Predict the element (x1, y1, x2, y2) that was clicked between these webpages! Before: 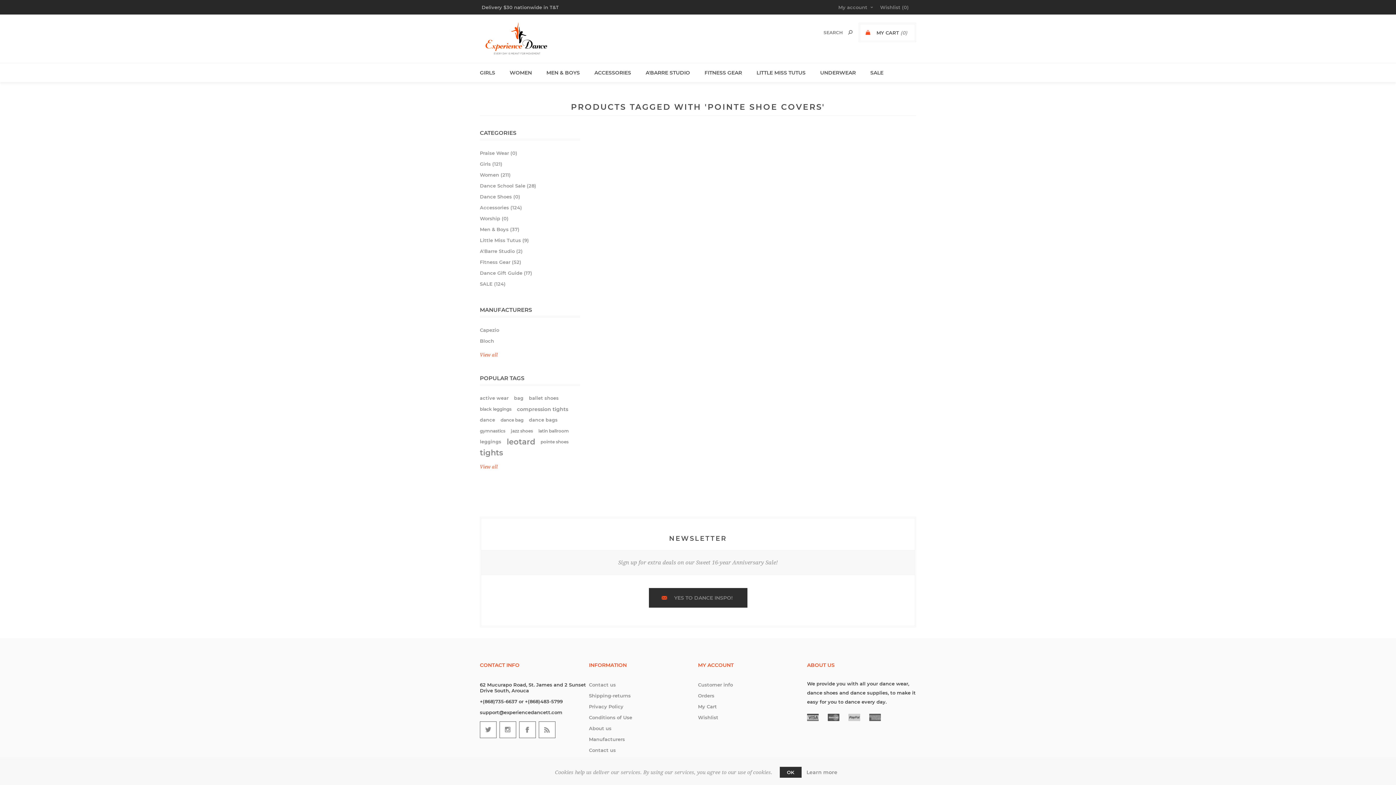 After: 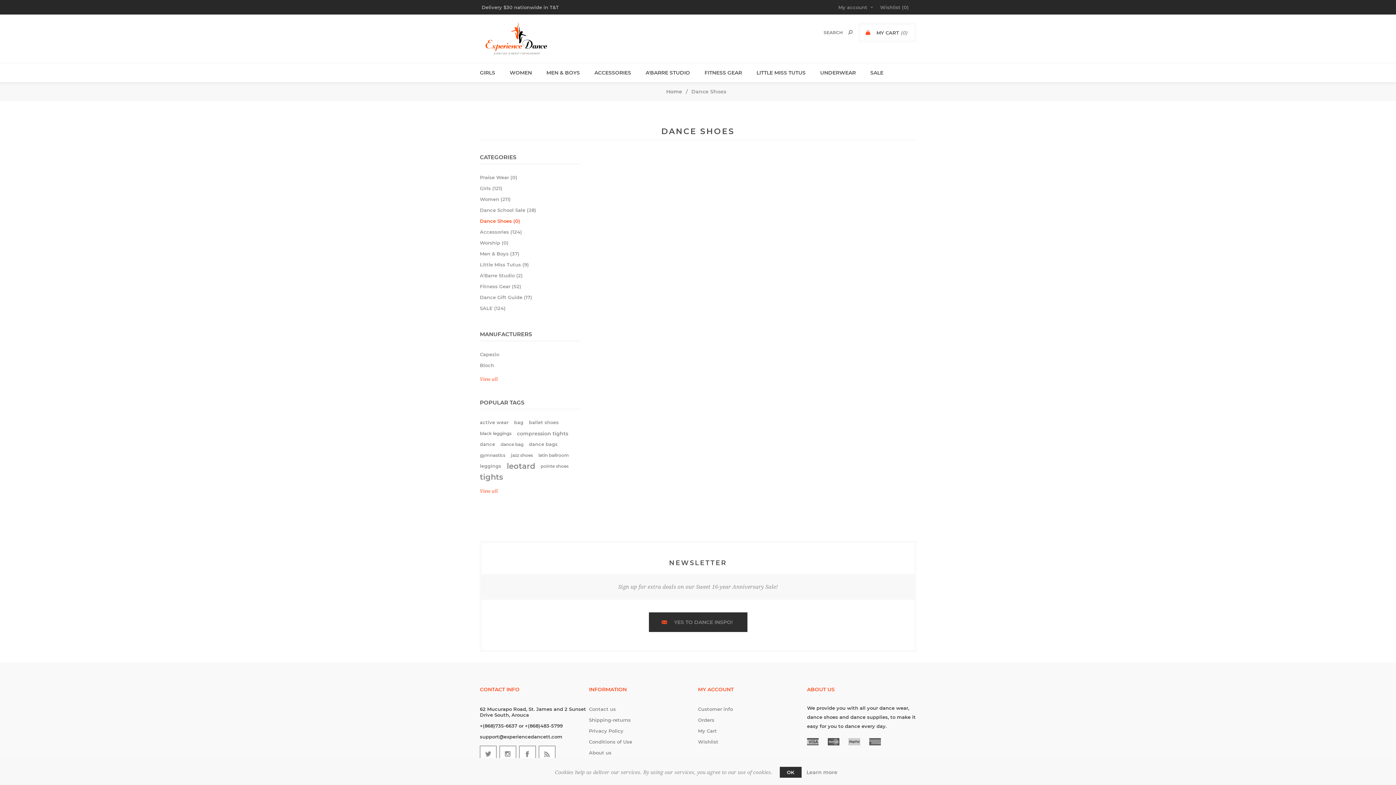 Action: bbox: (480, 191, 520, 202) label: Dance Shoes (0)